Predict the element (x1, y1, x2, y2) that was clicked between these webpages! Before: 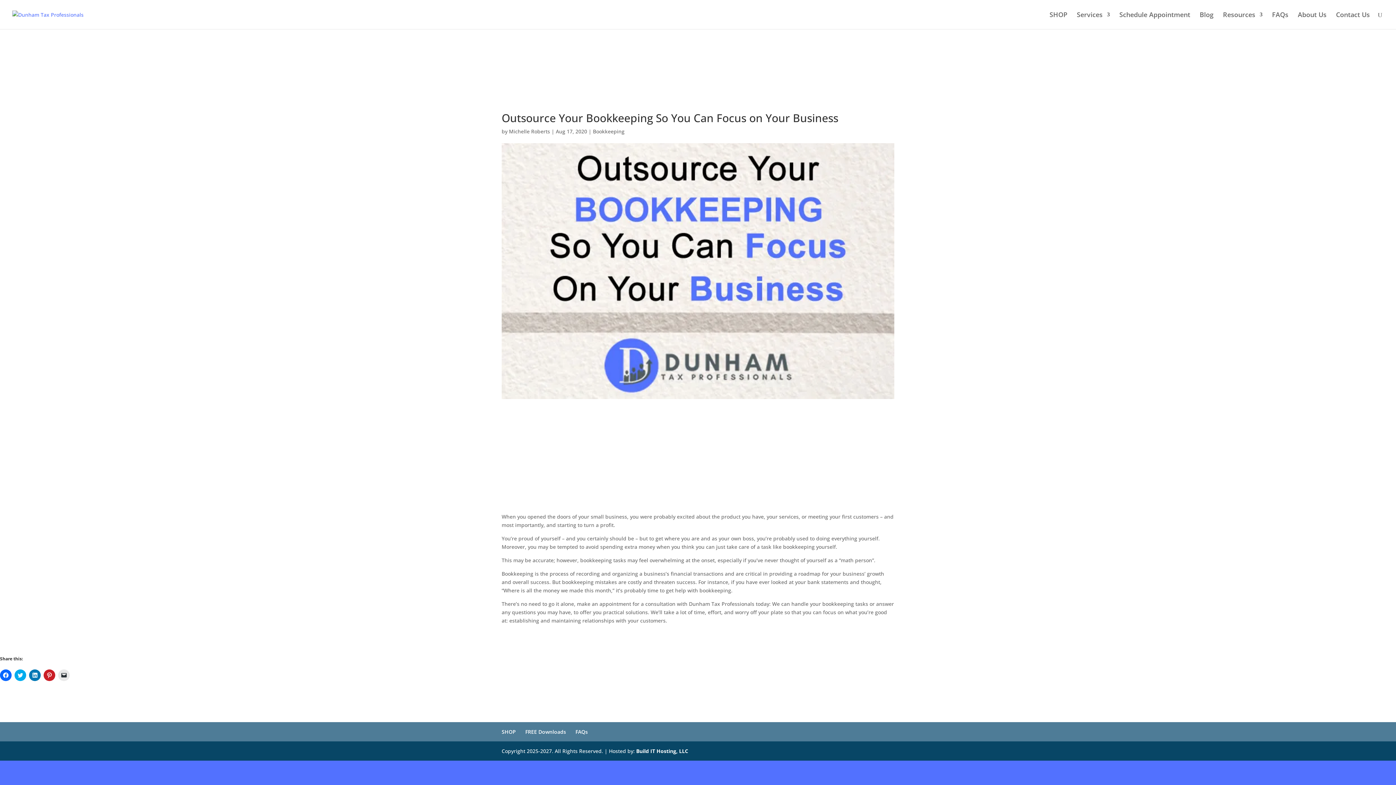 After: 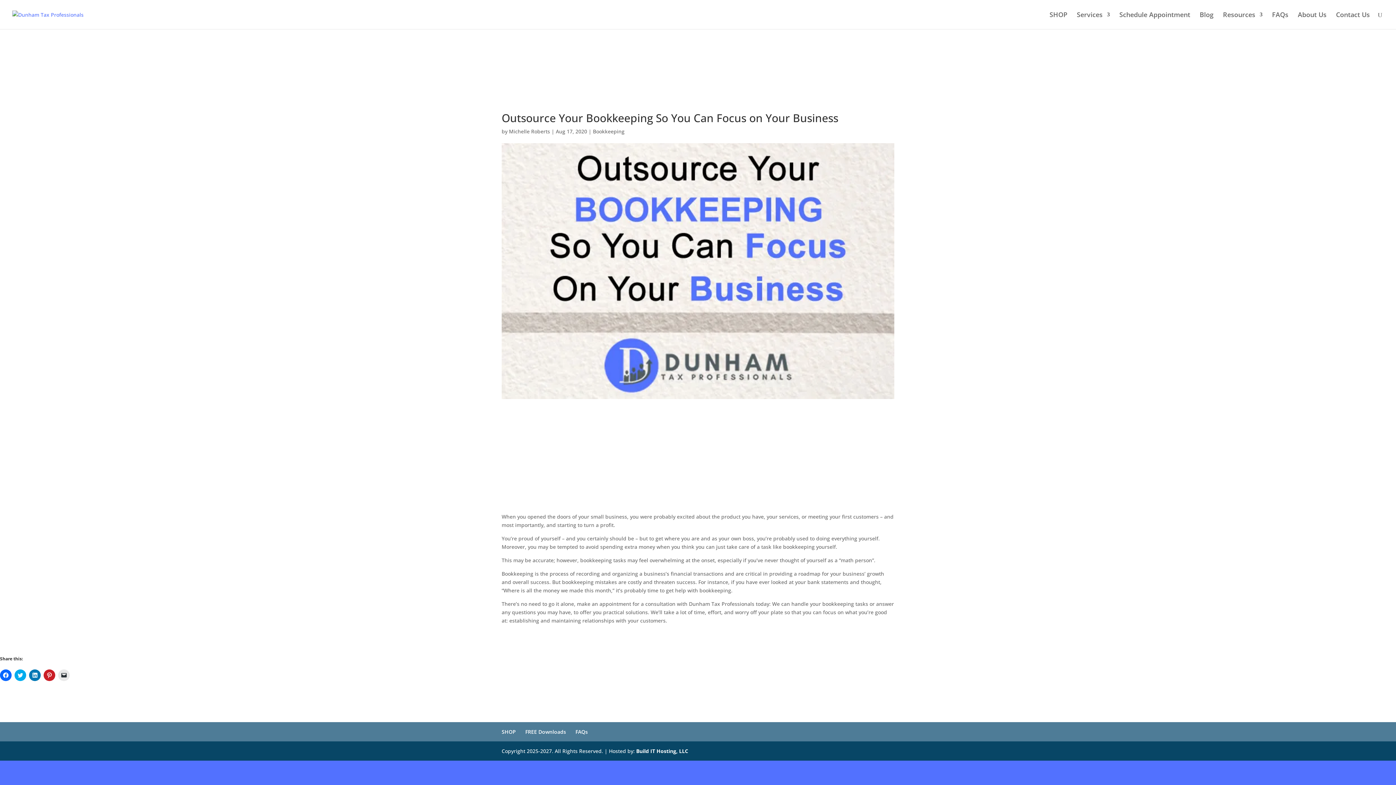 Action: bbox: (882, 431, 894, 442)